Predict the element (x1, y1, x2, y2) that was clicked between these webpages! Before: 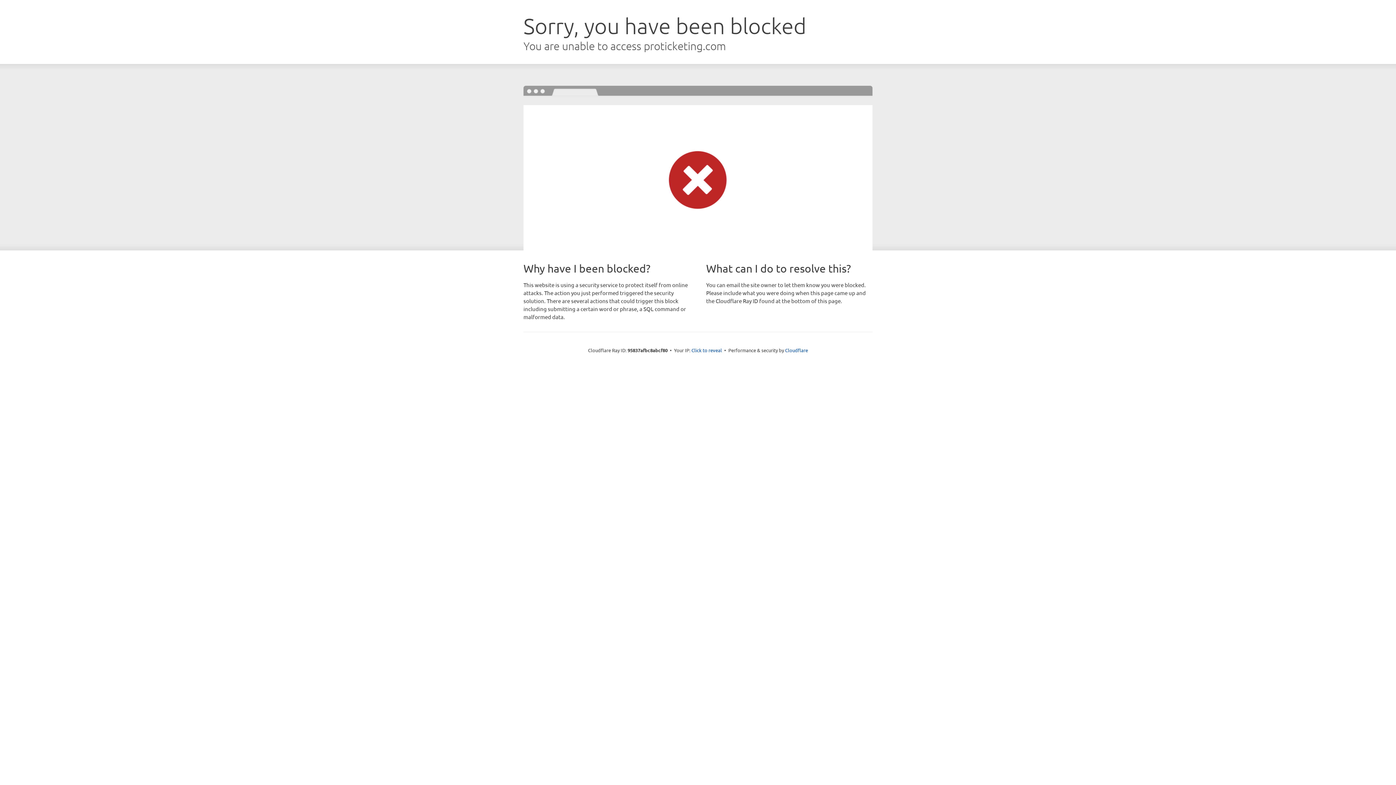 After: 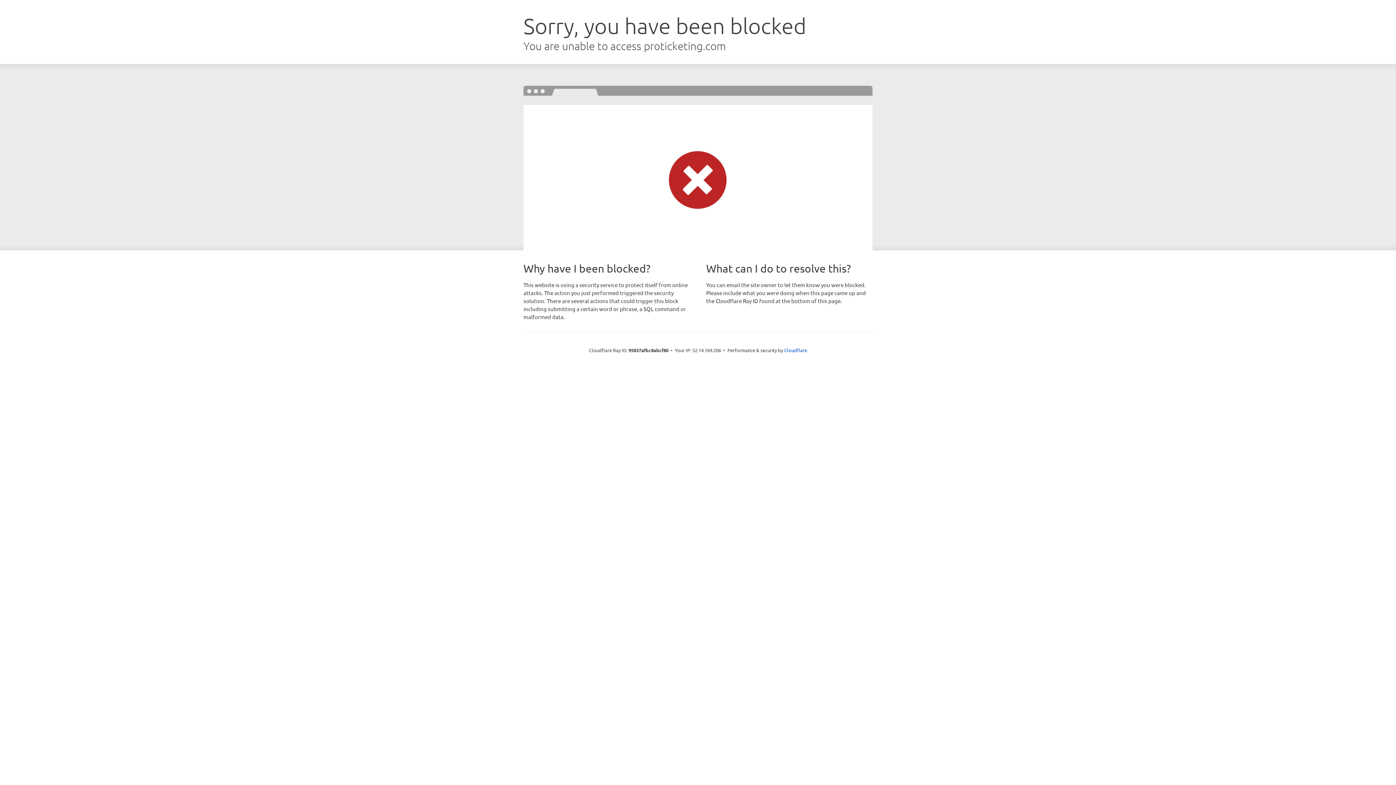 Action: label: Click to reveal bbox: (691, 346, 722, 353)